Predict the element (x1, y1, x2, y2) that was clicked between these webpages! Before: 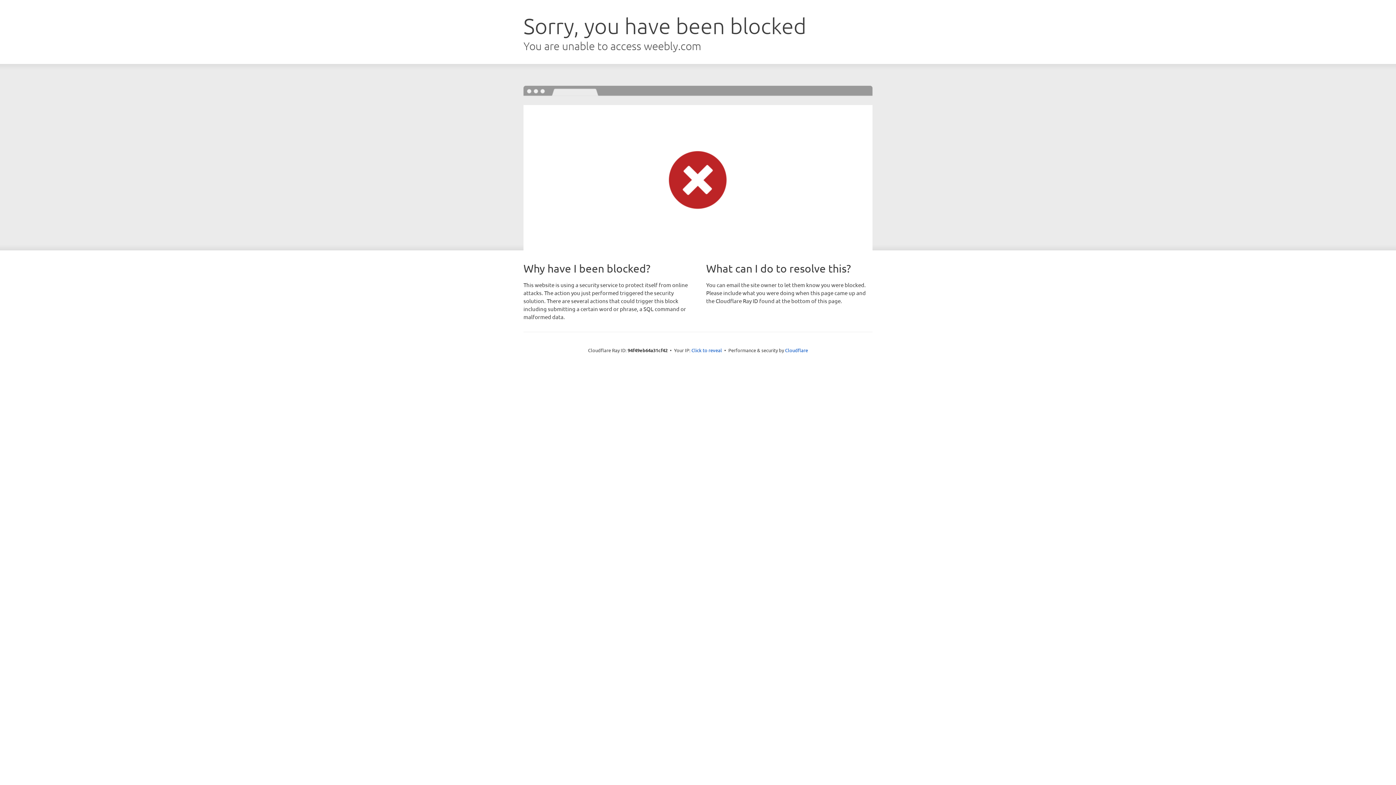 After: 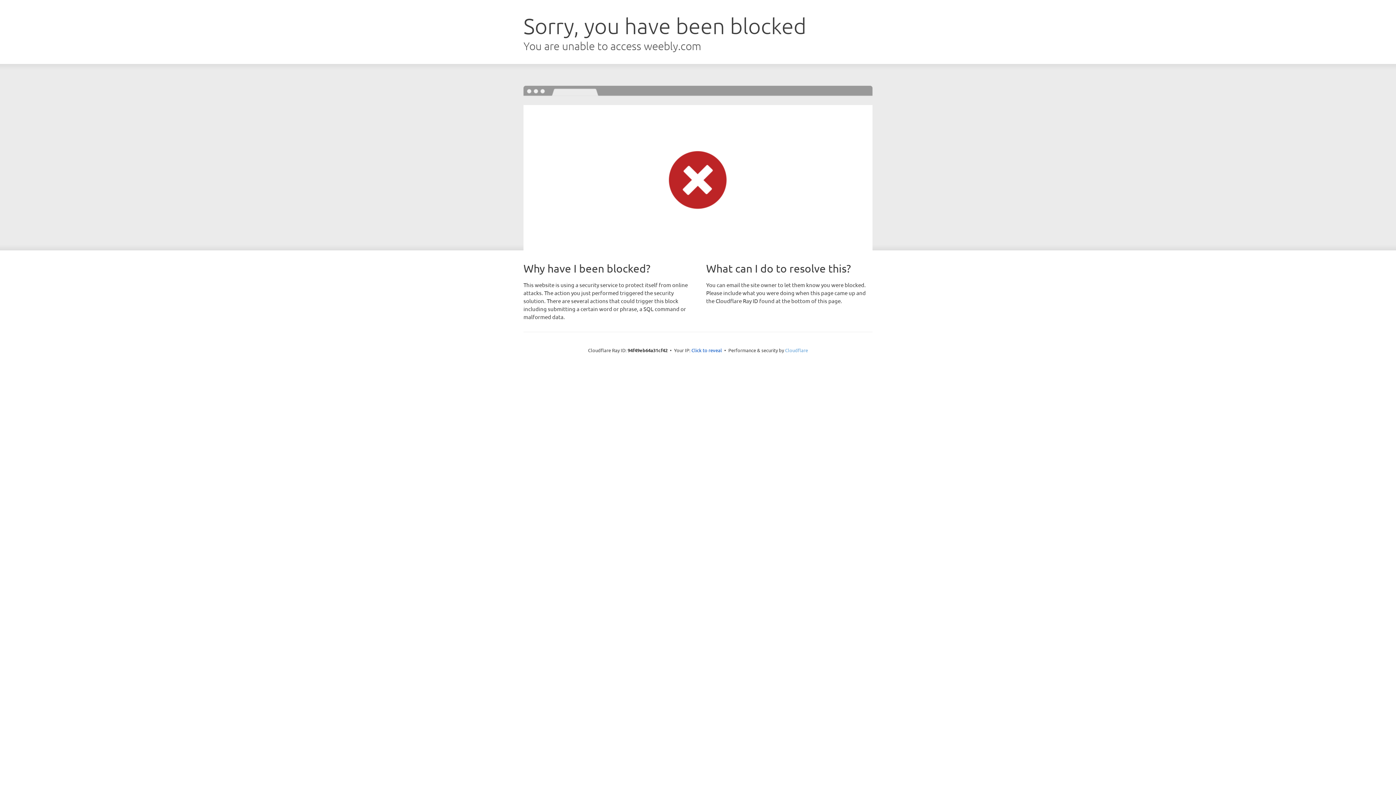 Action: bbox: (785, 347, 808, 353) label: Cloudflare